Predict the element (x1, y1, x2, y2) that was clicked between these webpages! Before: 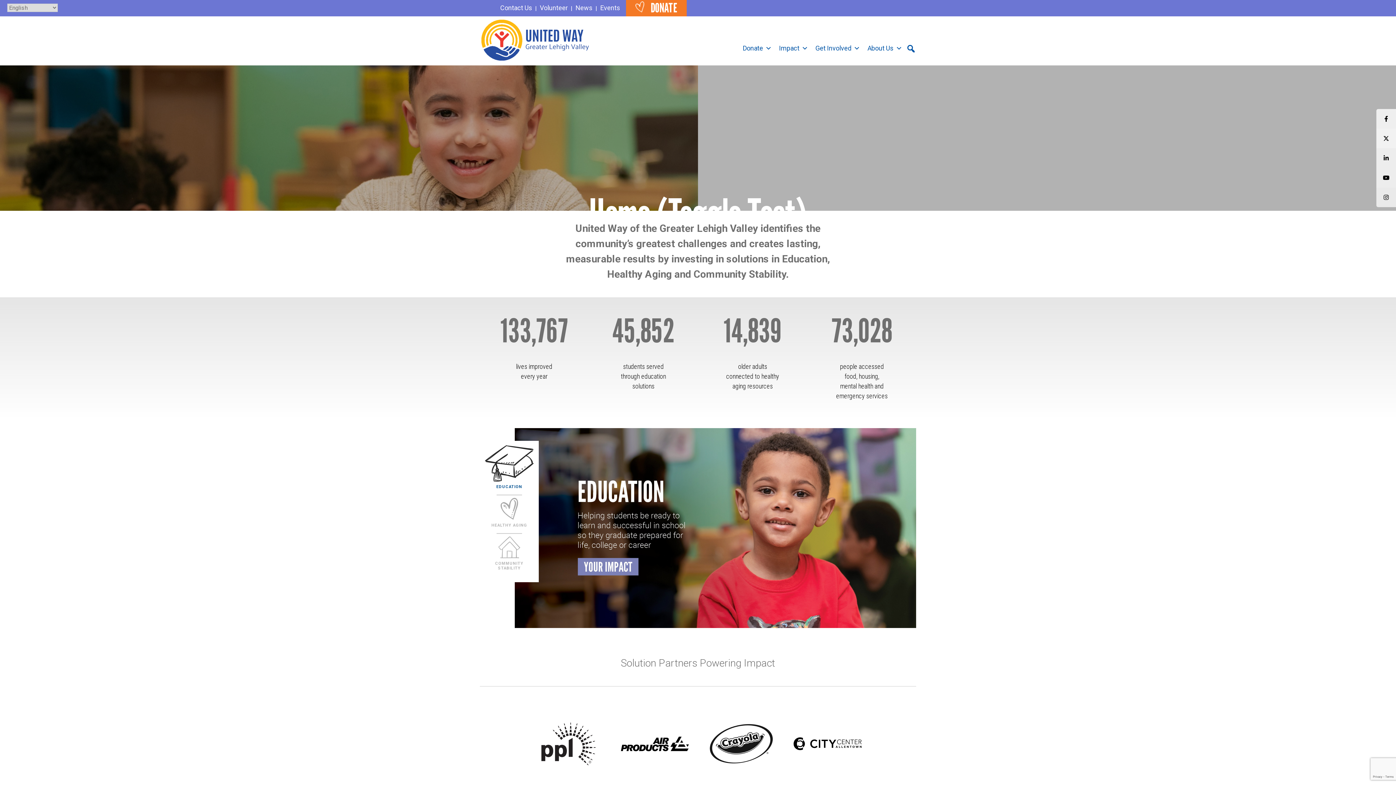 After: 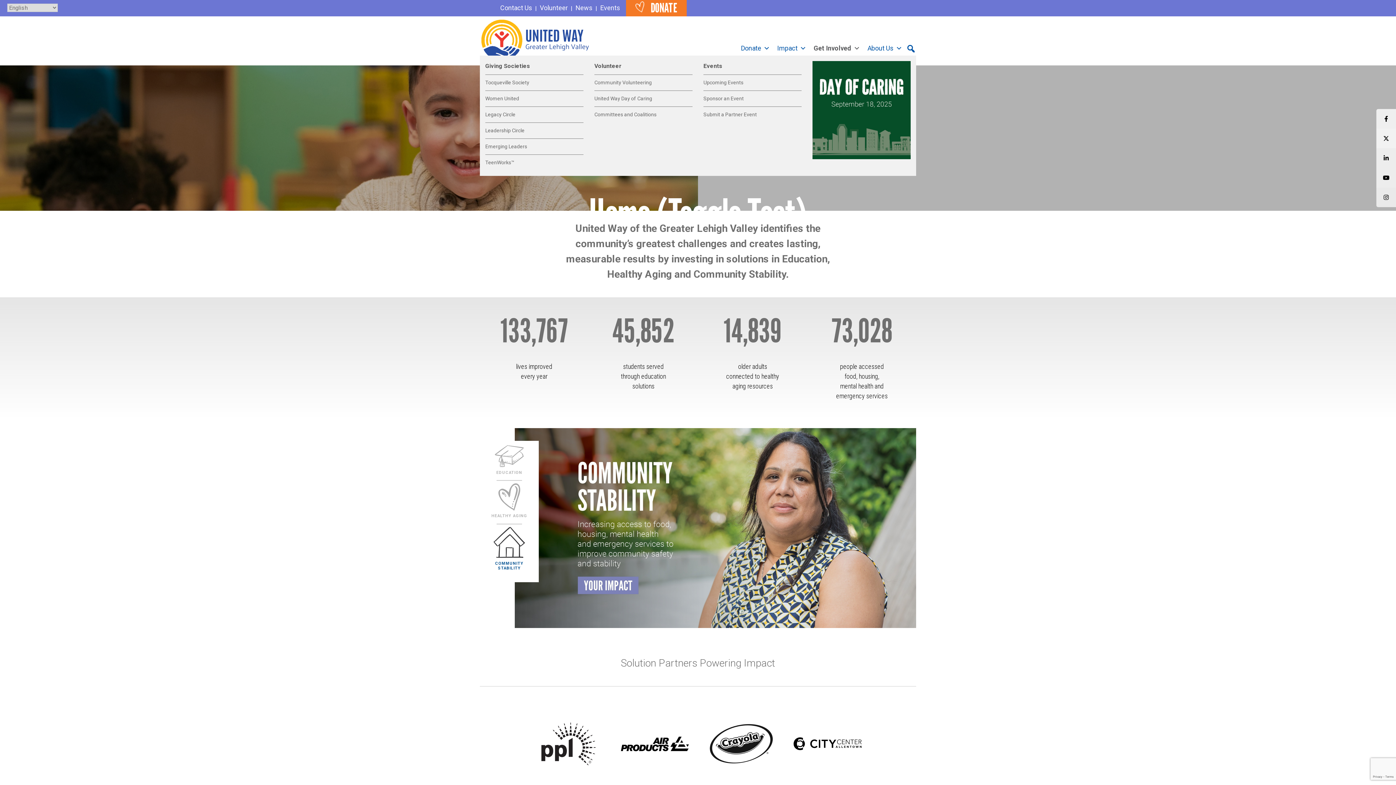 Action: bbox: (812, 41, 864, 55) label: Get Involved